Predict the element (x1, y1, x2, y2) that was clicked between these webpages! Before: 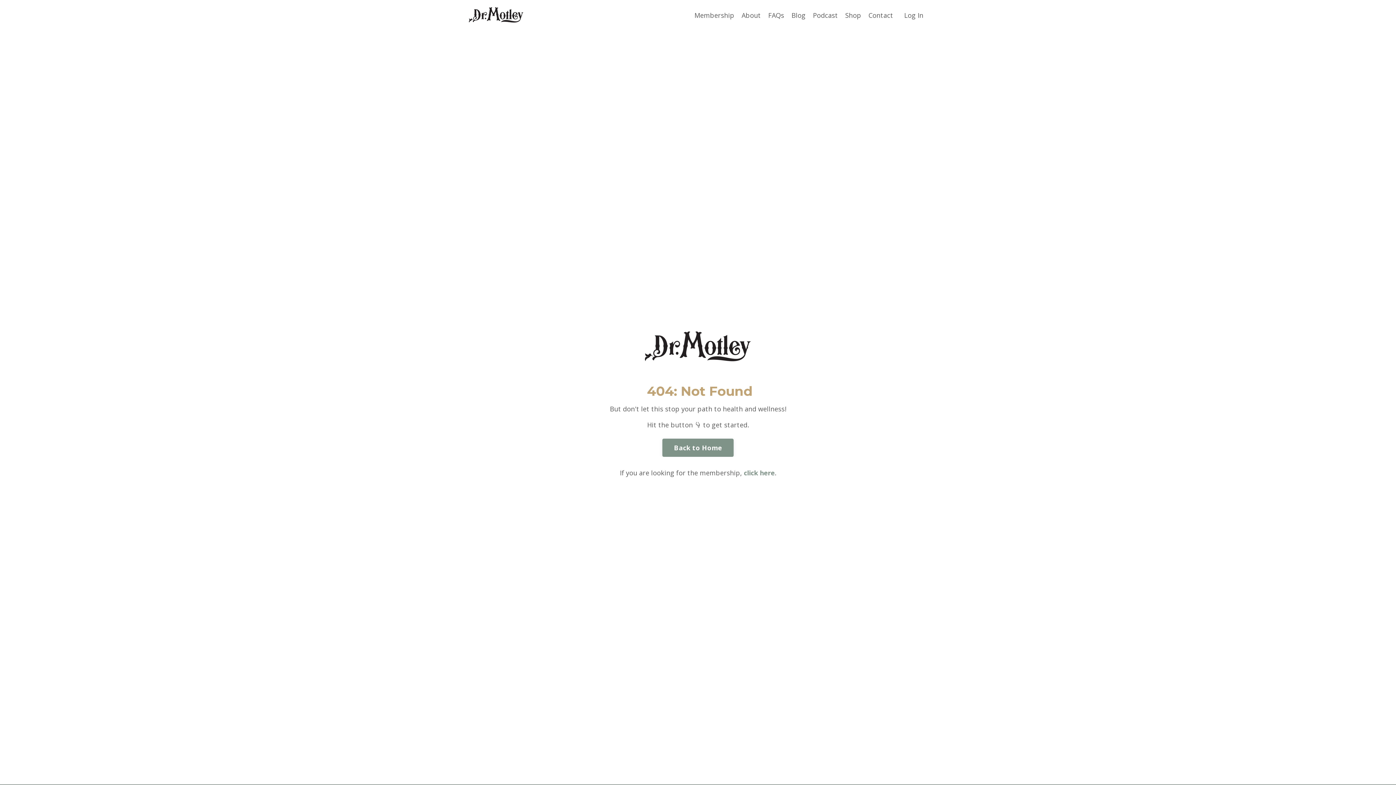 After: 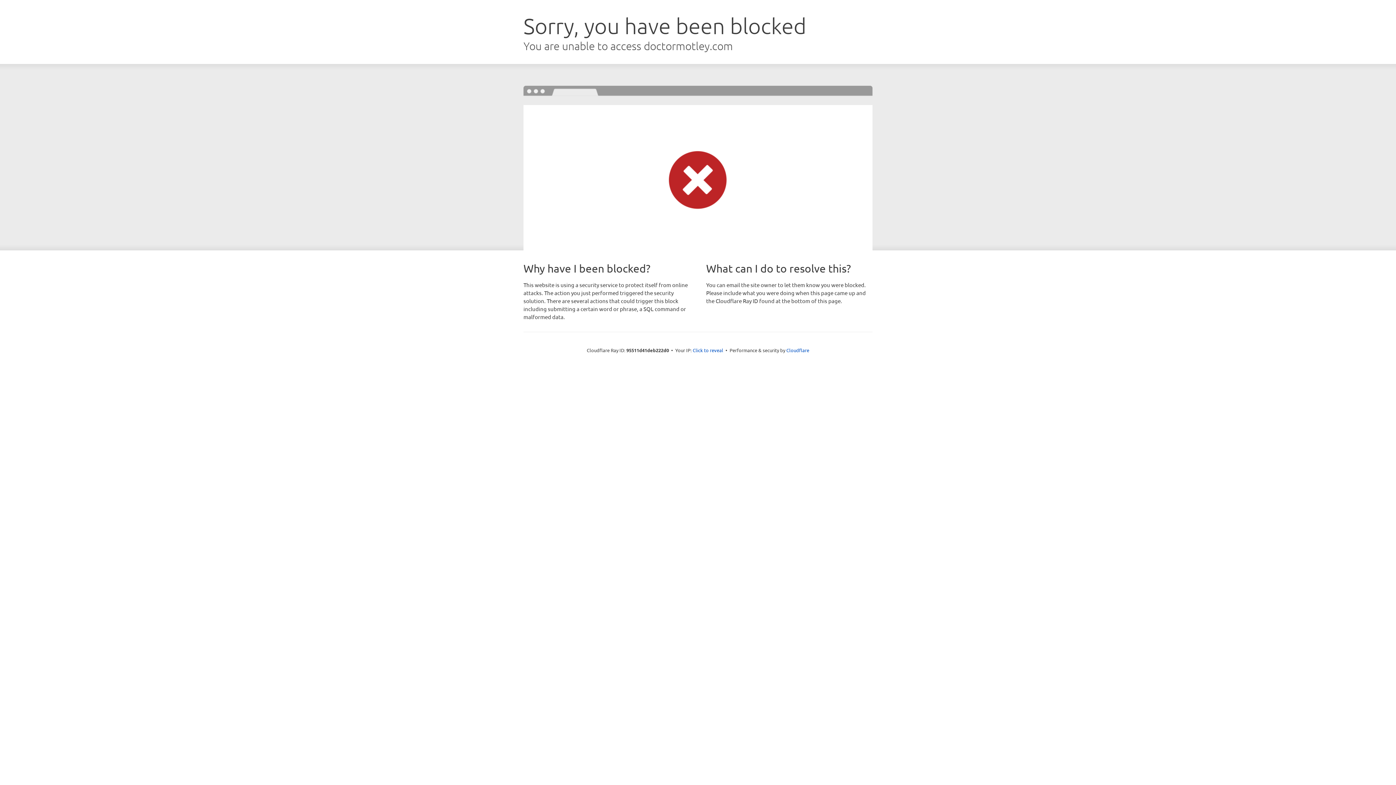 Action: label: Log In bbox: (904, 10, 923, 19)